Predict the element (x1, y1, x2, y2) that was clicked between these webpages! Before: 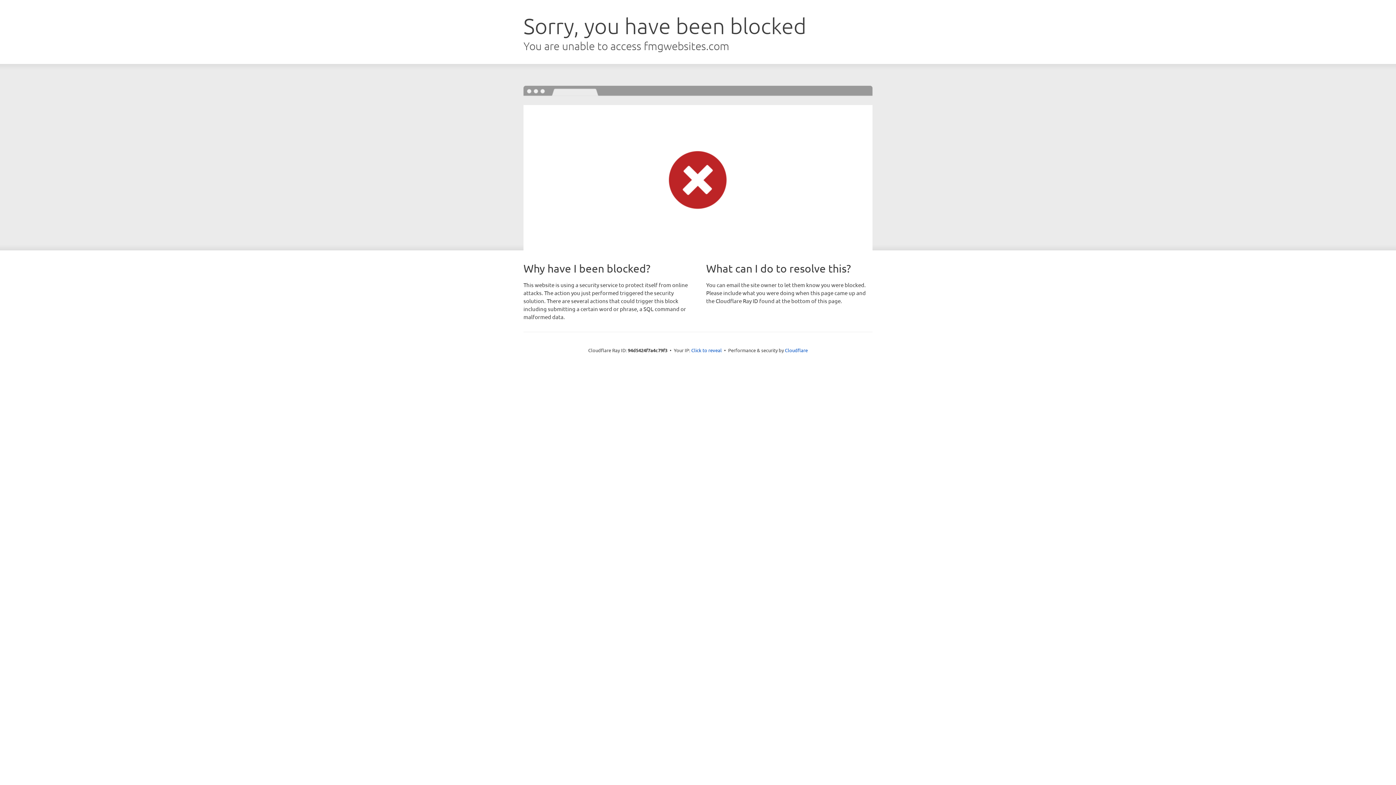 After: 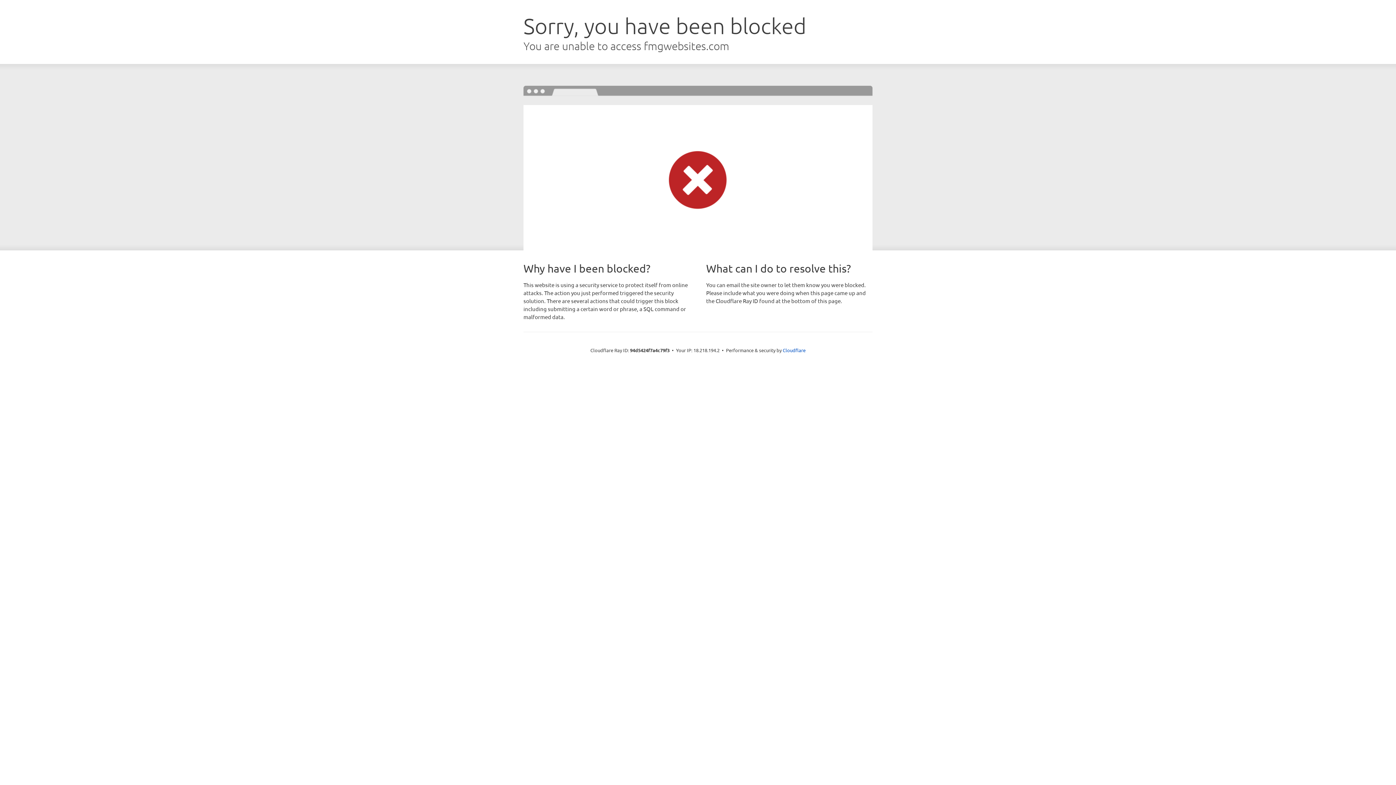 Action: bbox: (691, 346, 722, 353) label: Click to reveal